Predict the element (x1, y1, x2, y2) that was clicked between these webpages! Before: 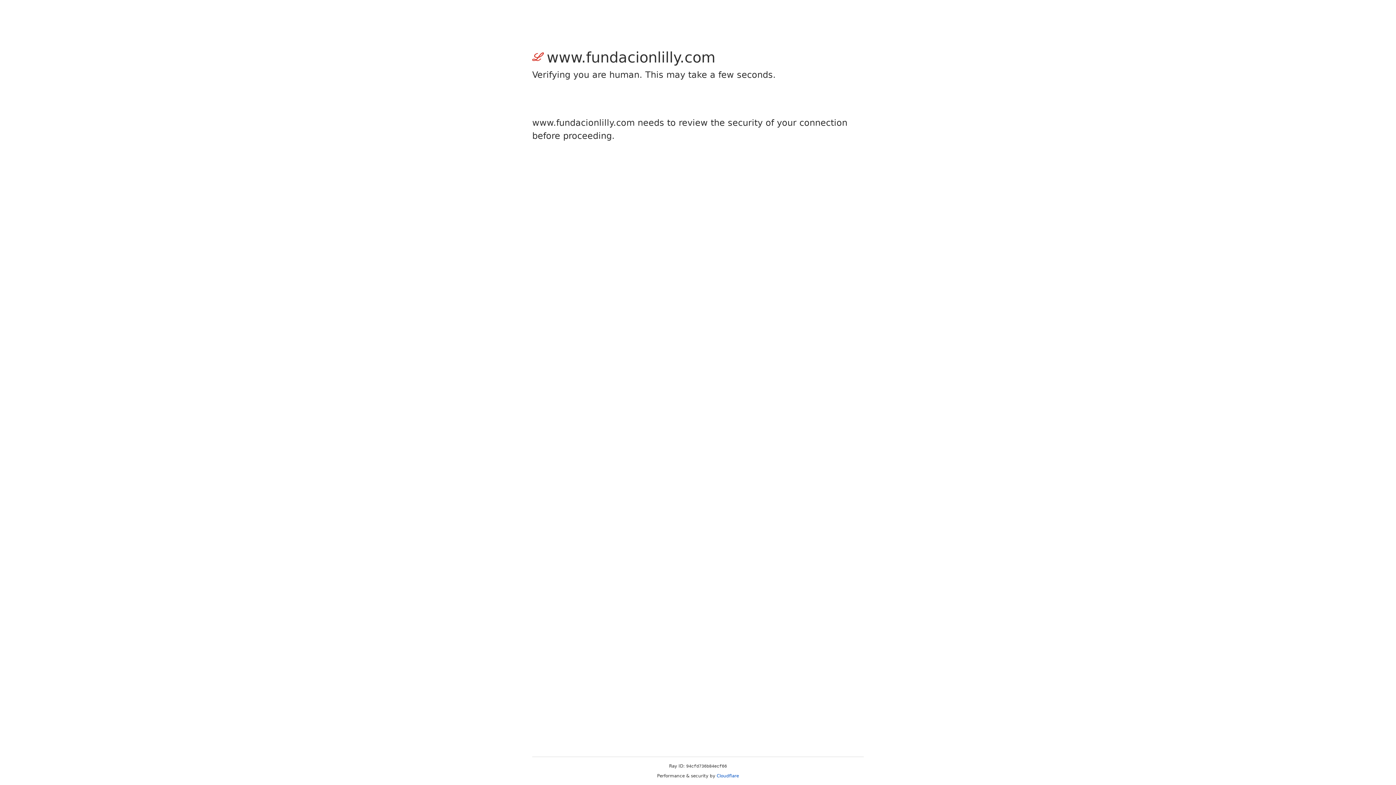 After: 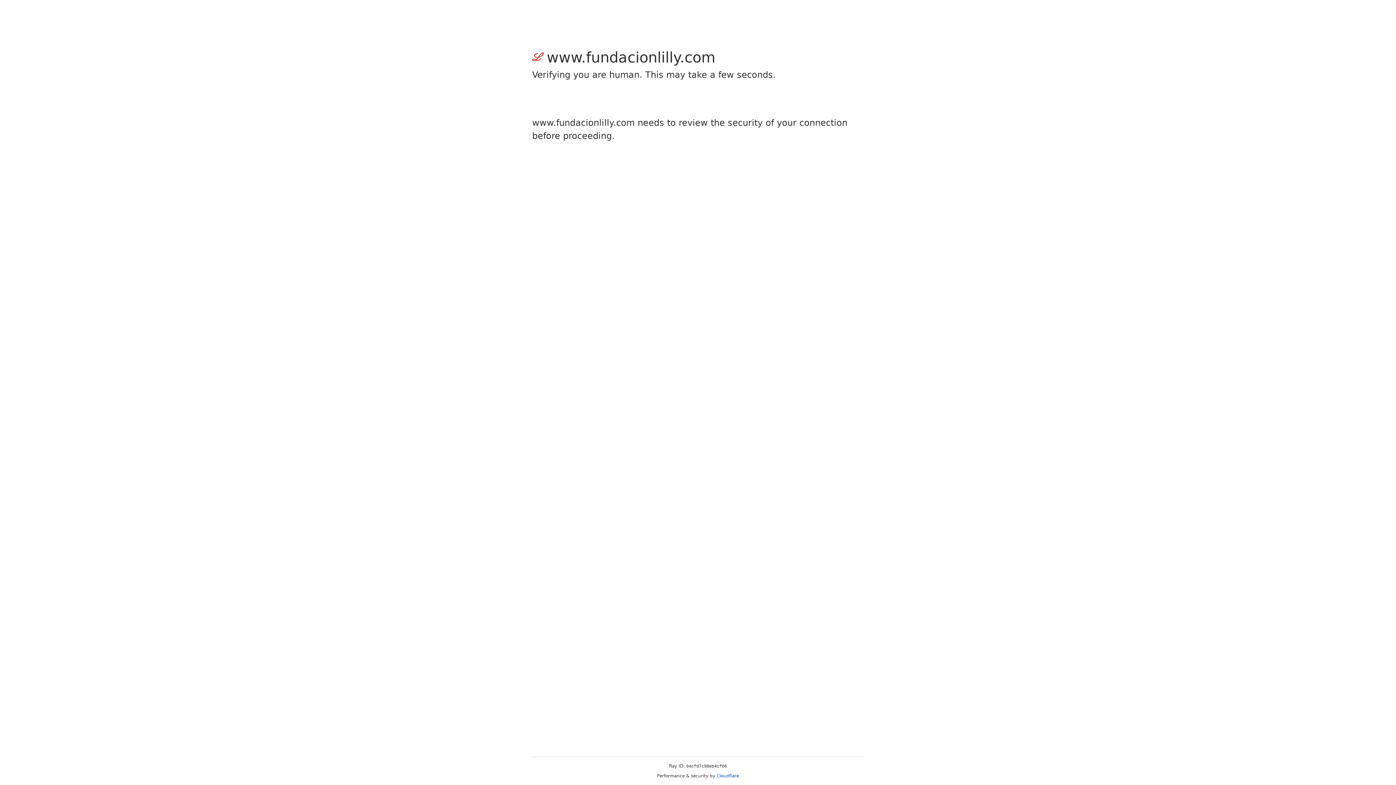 Action: bbox: (716, 773, 739, 778) label: Cloudflare